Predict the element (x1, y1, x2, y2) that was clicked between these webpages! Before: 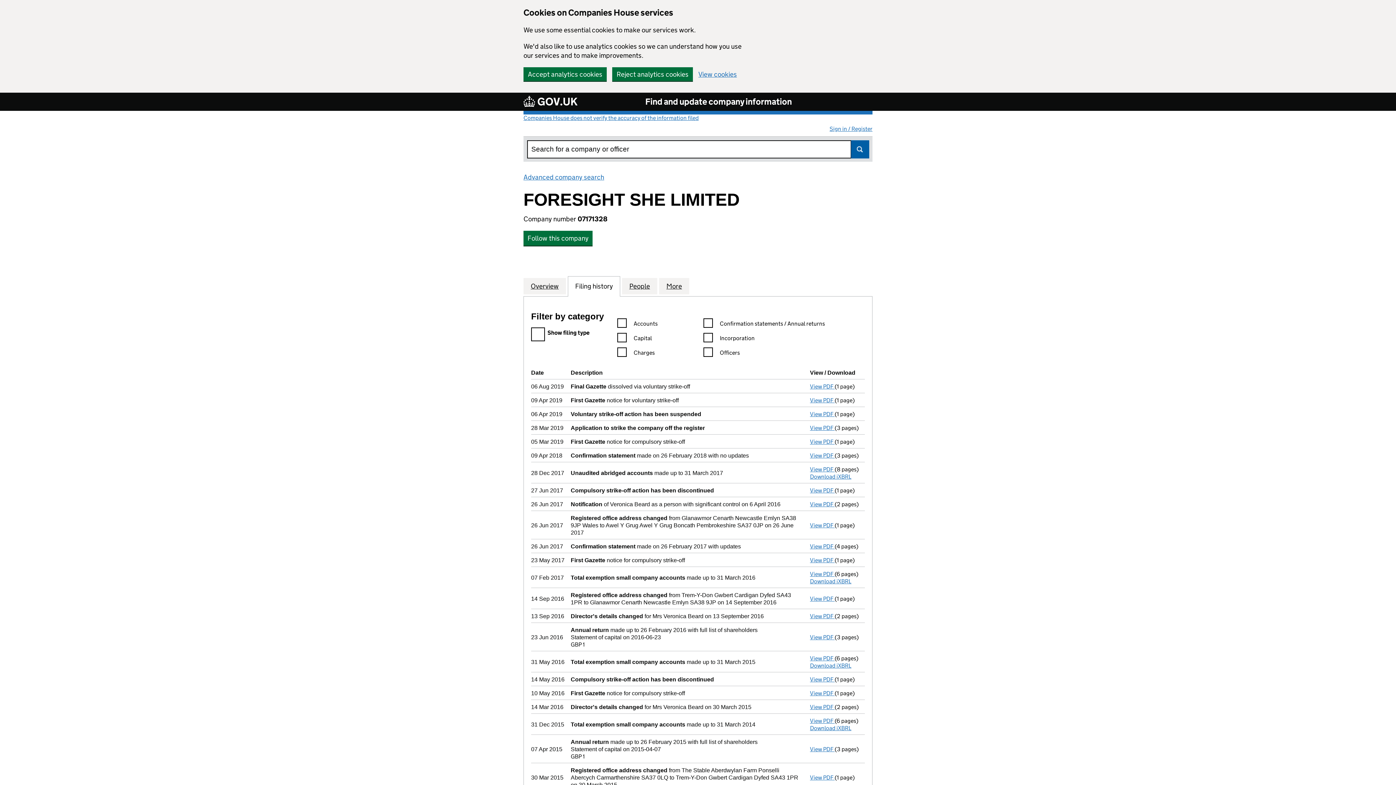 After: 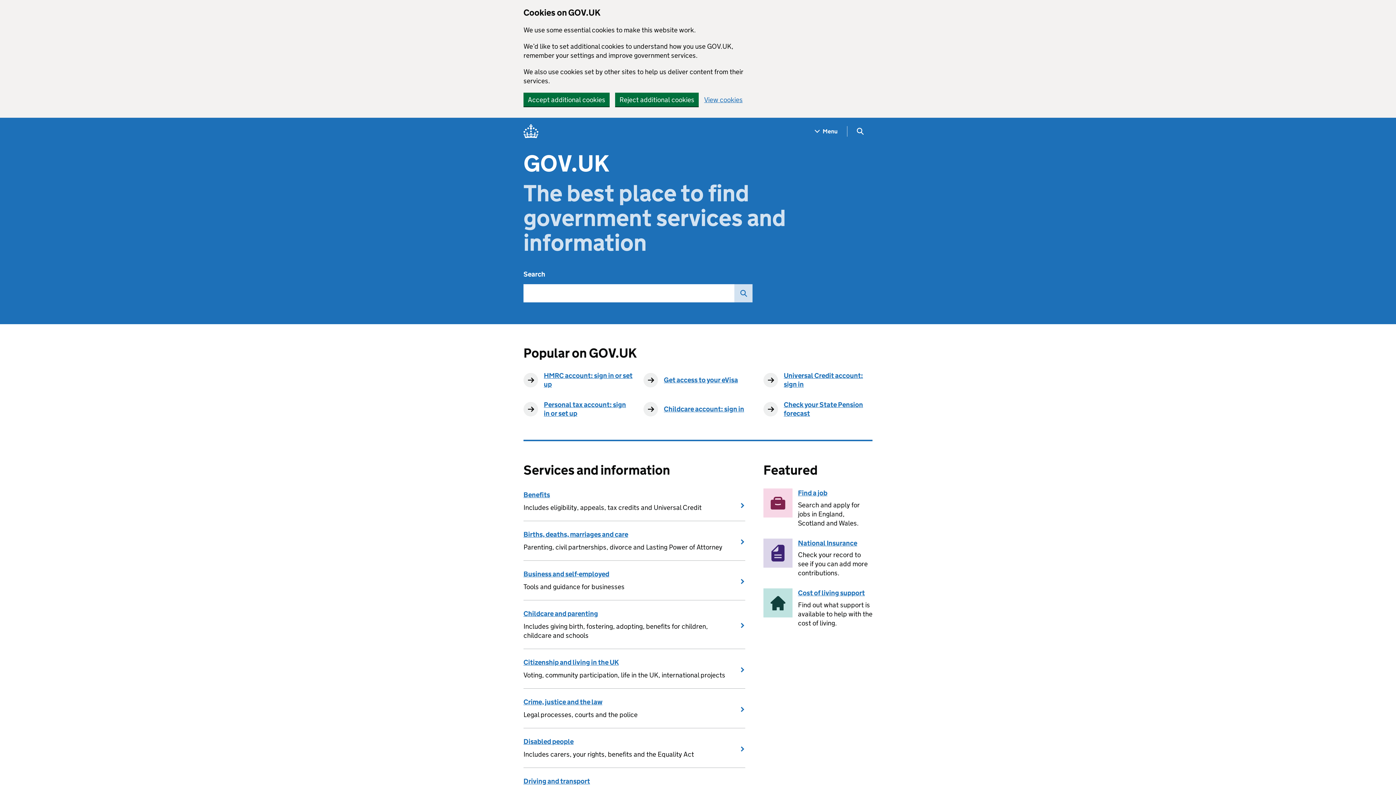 Action: label:  GOV.UK bbox: (523, 96, 579, 107)